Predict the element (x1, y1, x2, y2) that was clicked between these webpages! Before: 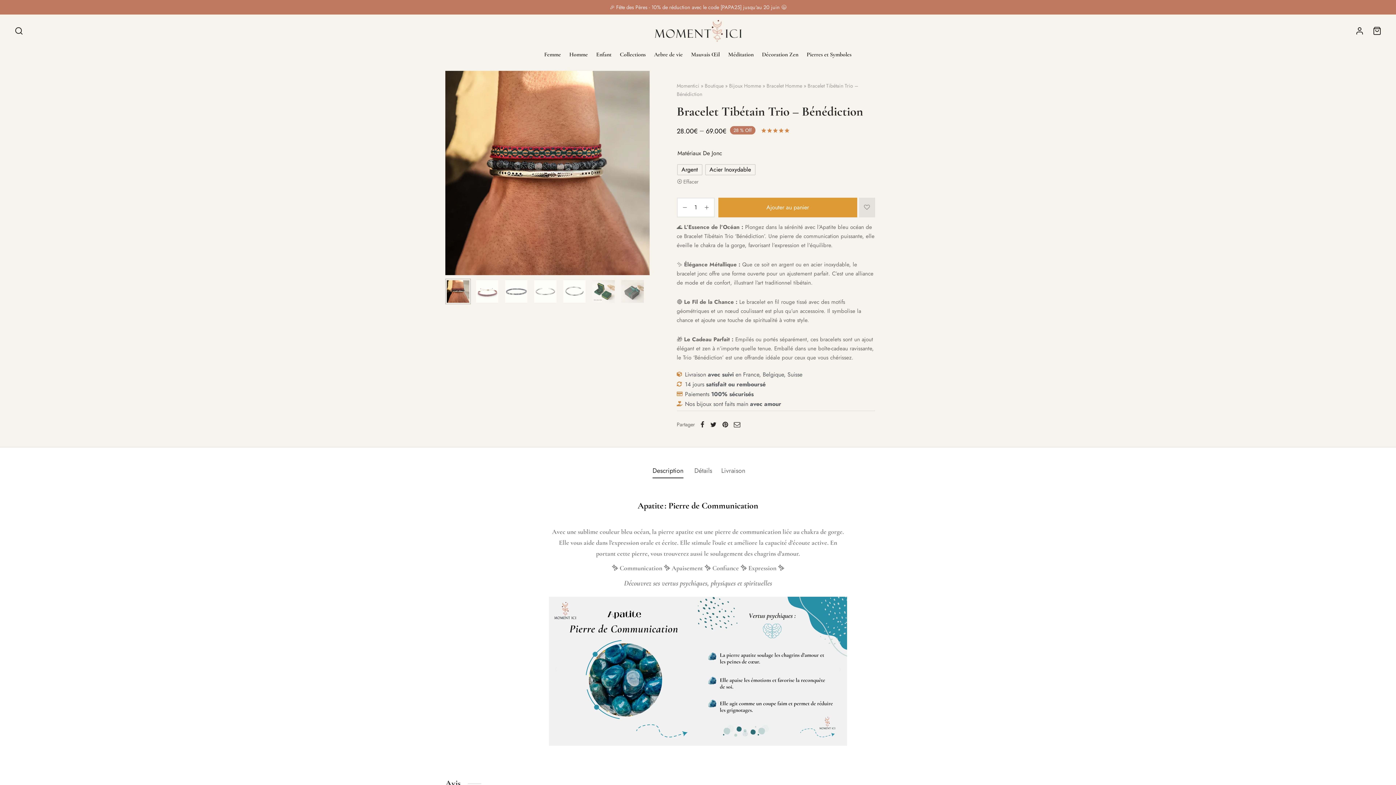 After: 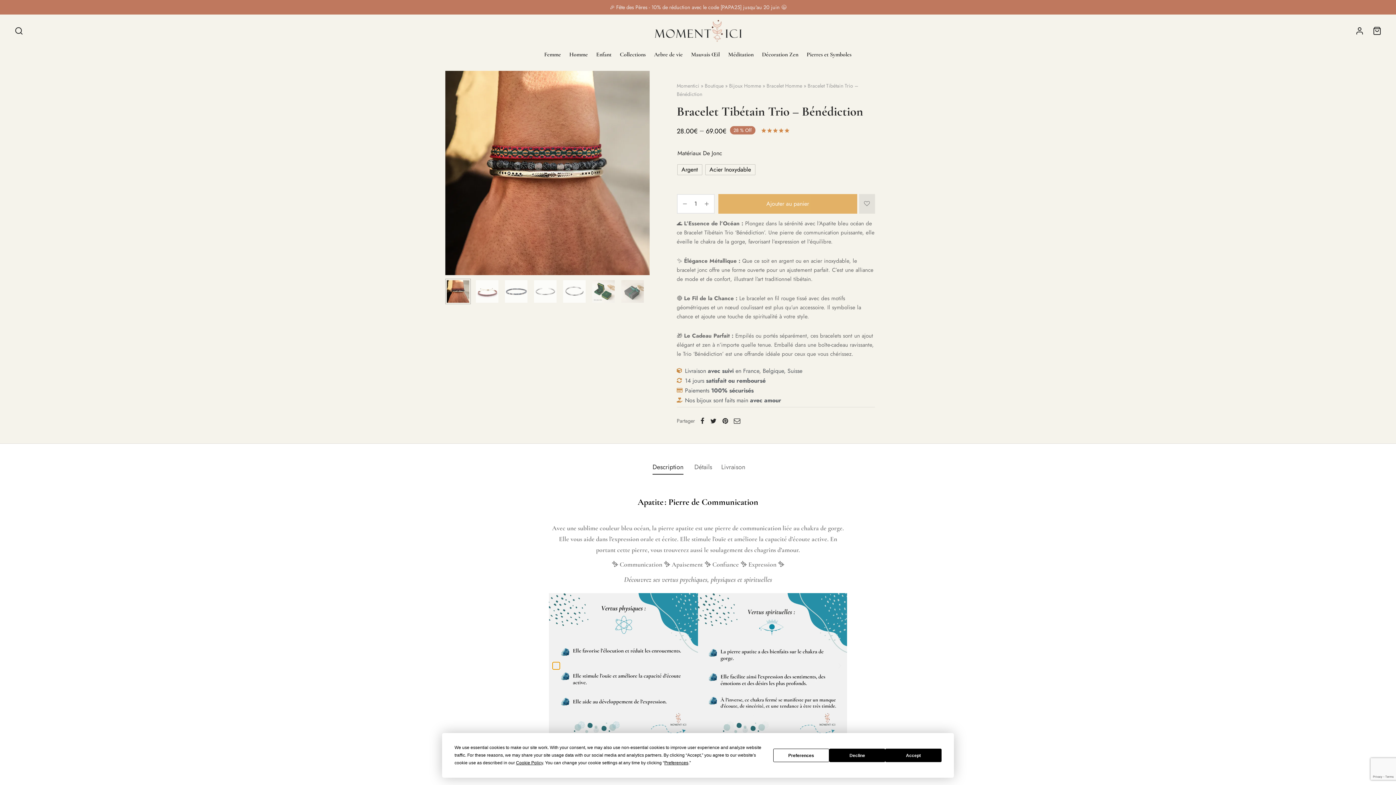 Action: bbox: (552, 666, 560, 673)